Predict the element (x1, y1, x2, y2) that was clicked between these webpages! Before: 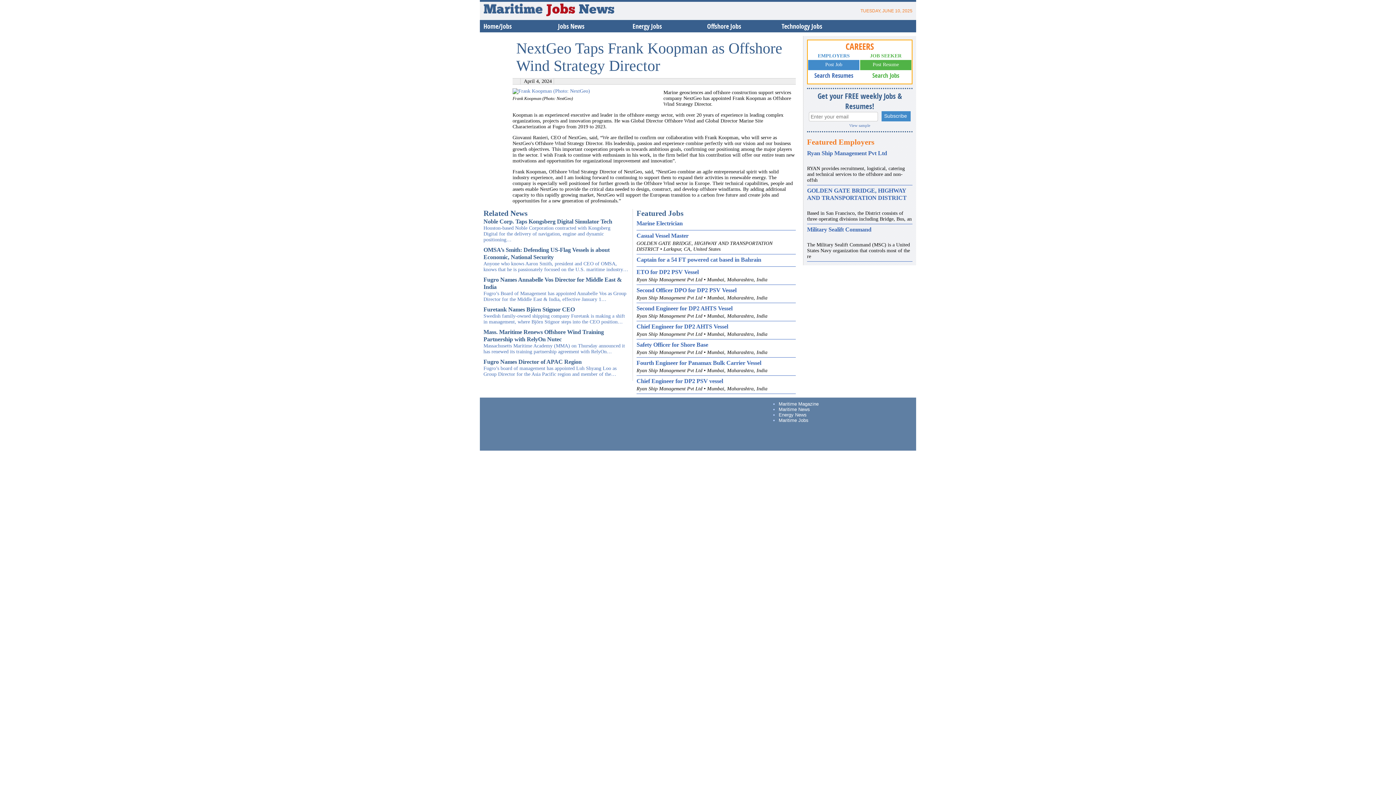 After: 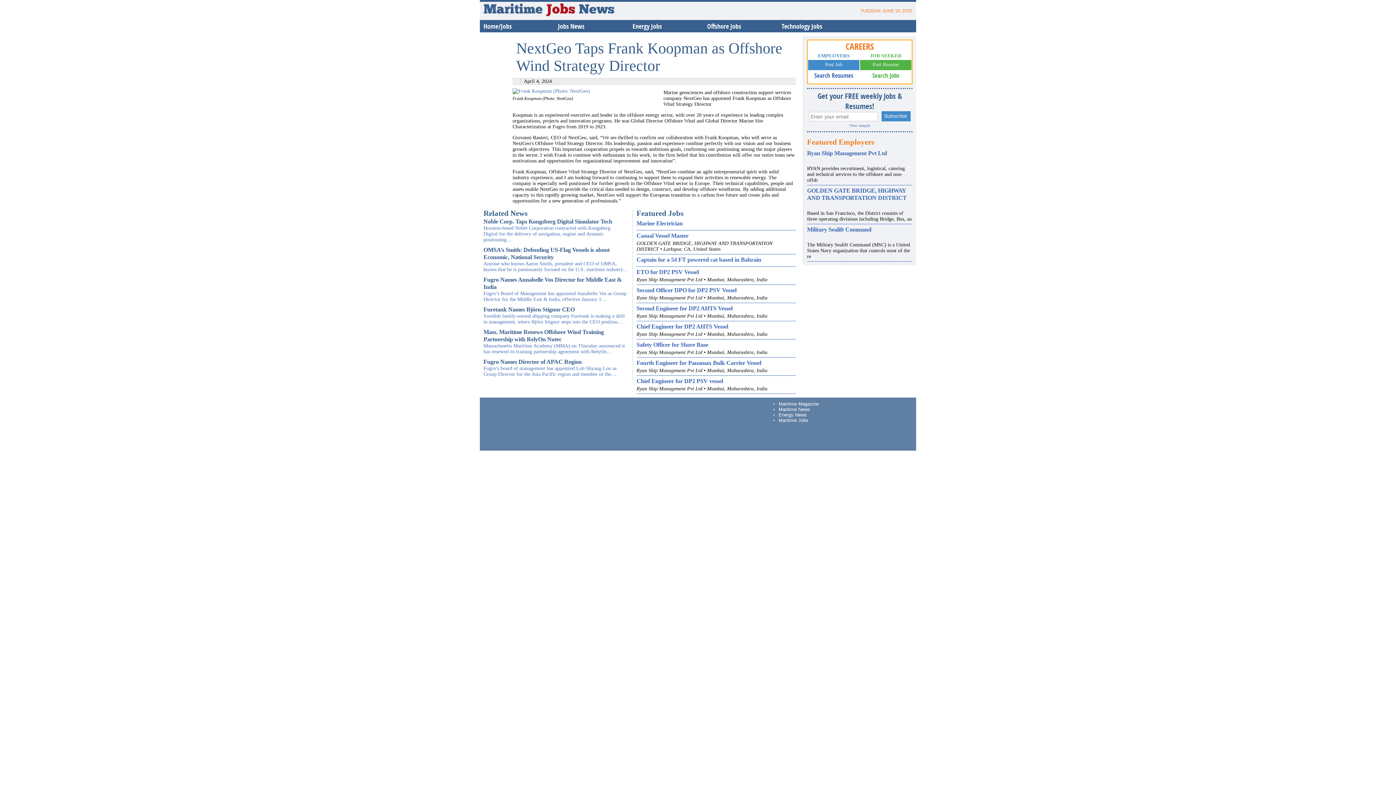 Action: bbox: (860, 60, 911, 70) label: Post Resume